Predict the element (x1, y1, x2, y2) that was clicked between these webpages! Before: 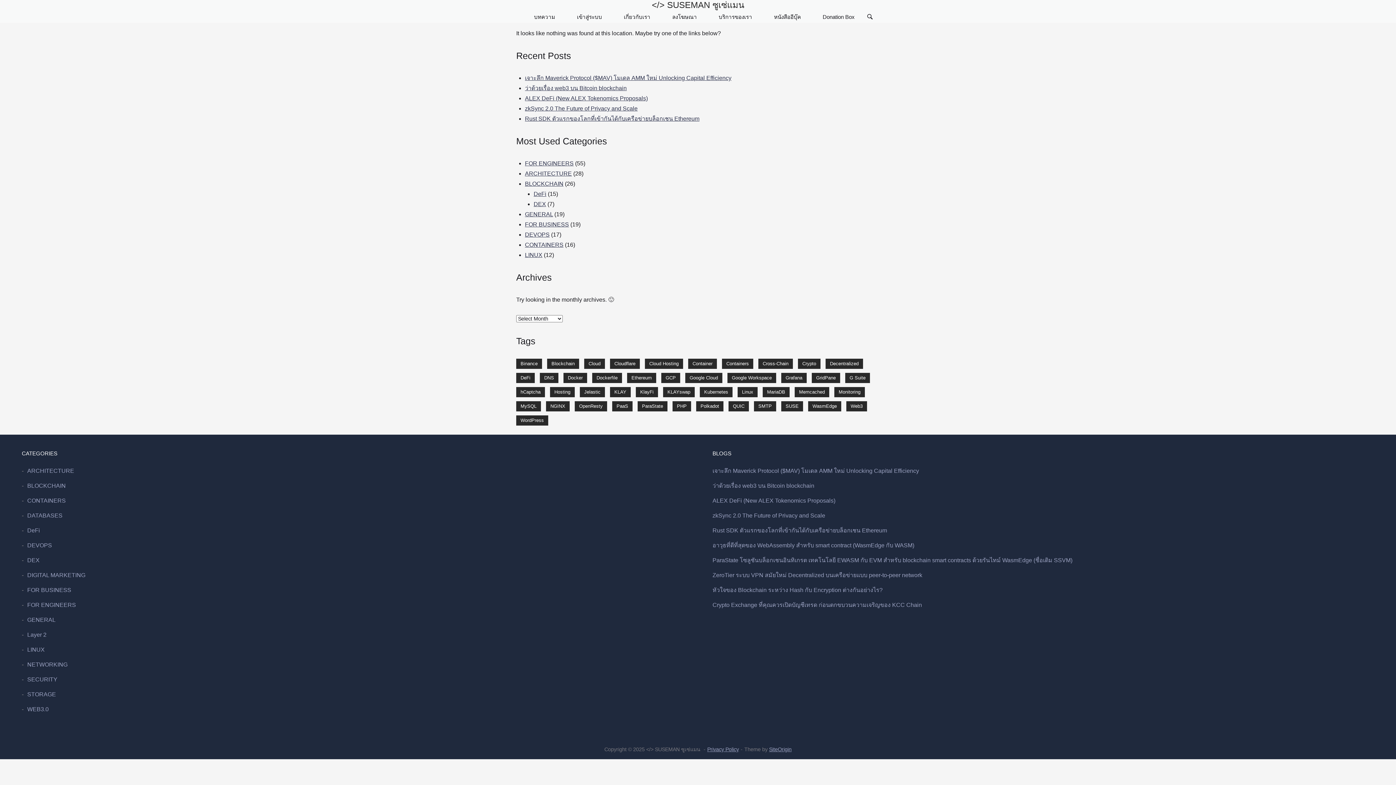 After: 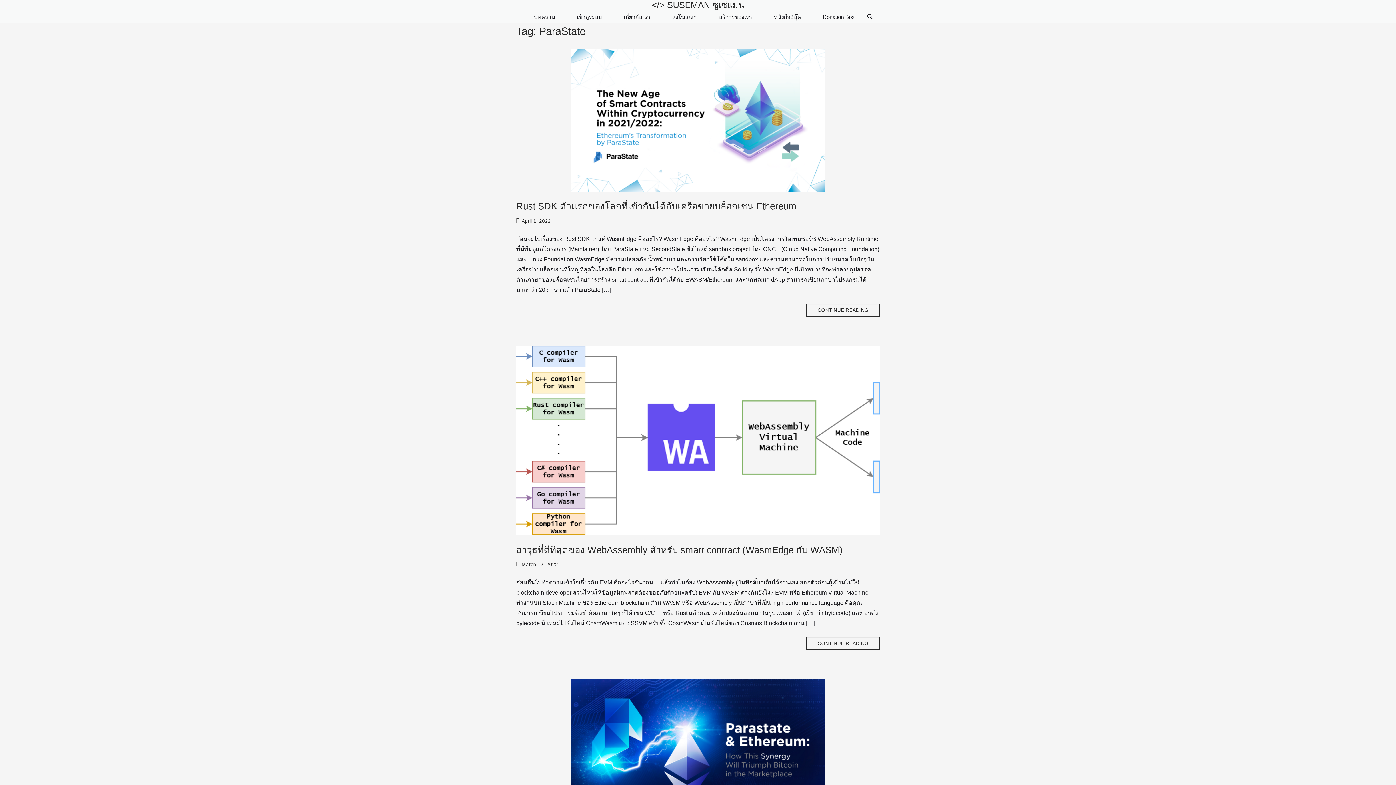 Action: label: ParaState (3 items) bbox: (637, 401, 667, 411)